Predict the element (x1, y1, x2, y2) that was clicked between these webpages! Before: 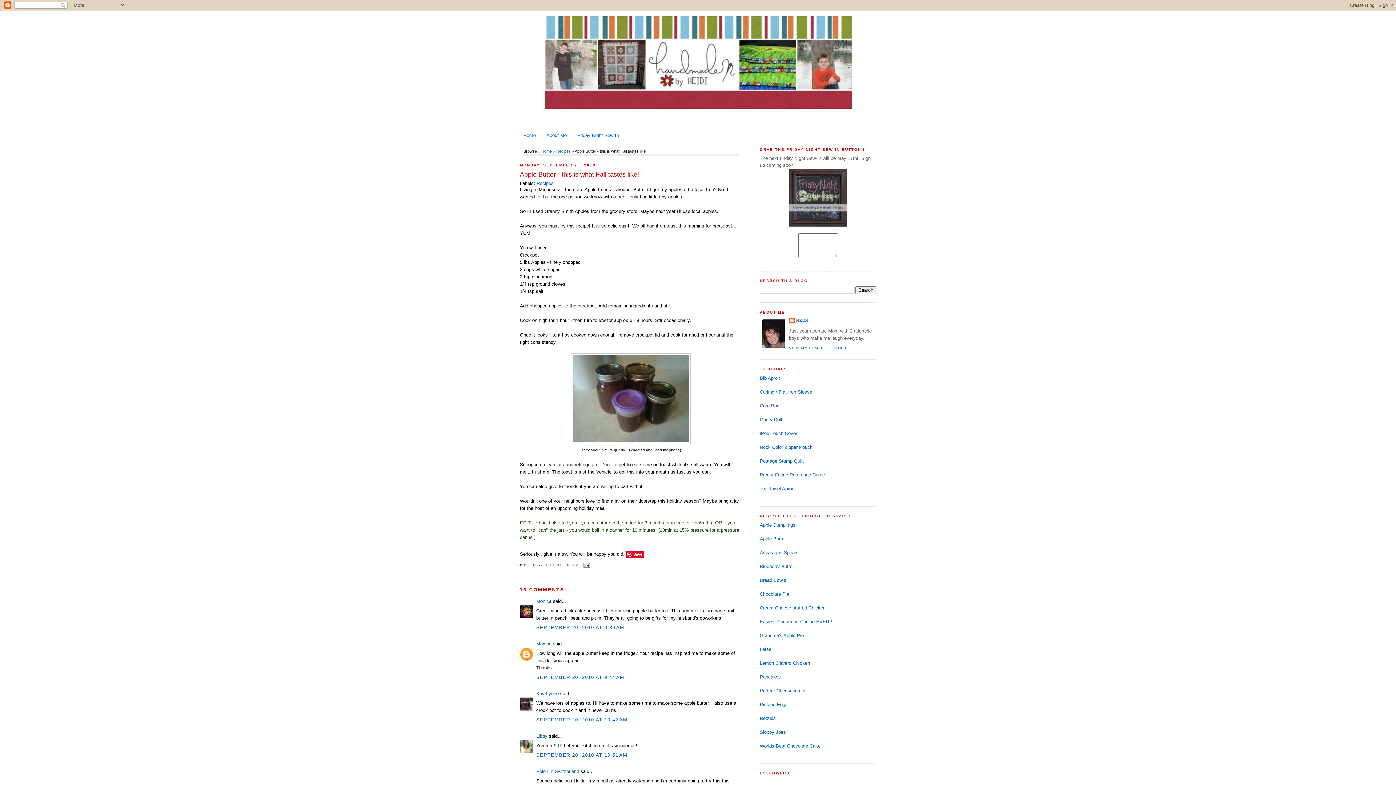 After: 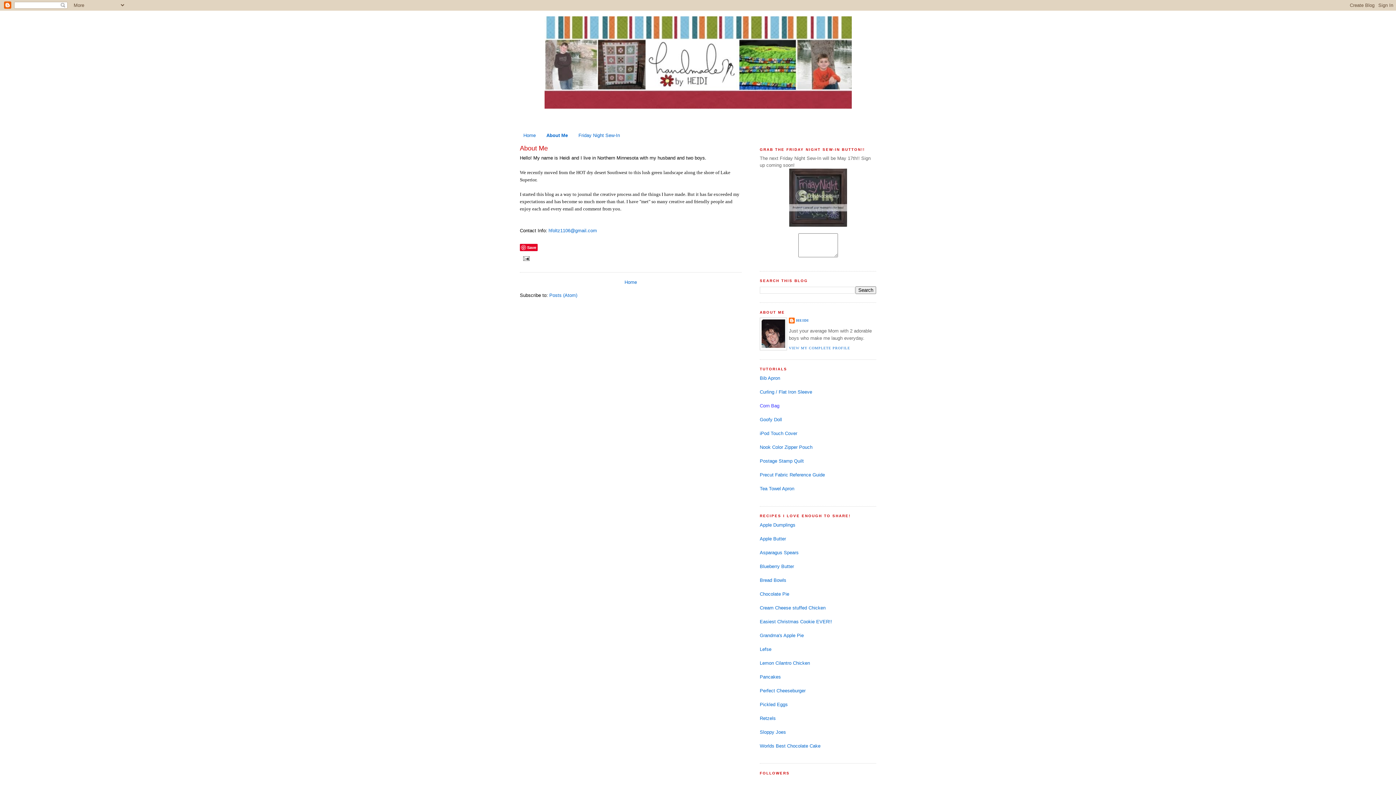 Action: bbox: (546, 132, 566, 138) label: About Me